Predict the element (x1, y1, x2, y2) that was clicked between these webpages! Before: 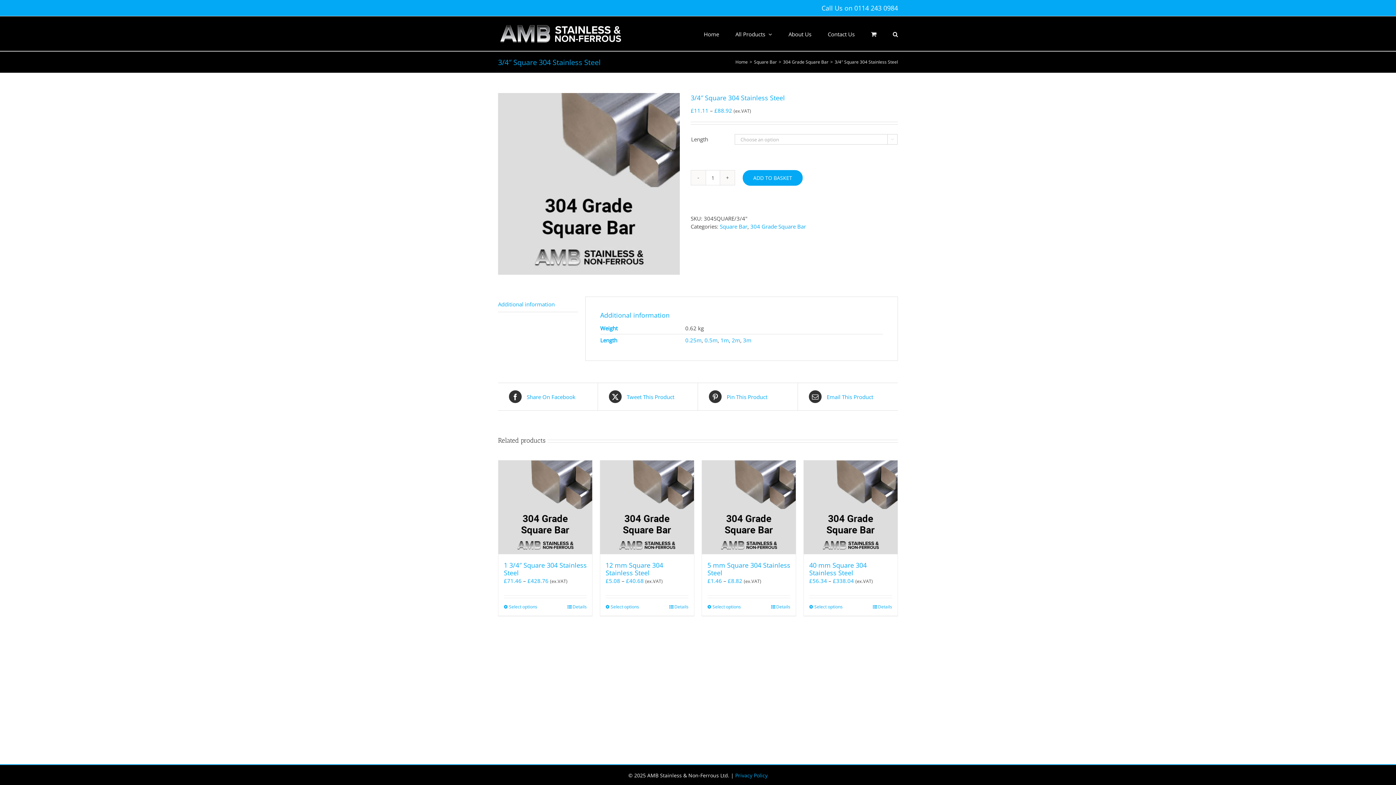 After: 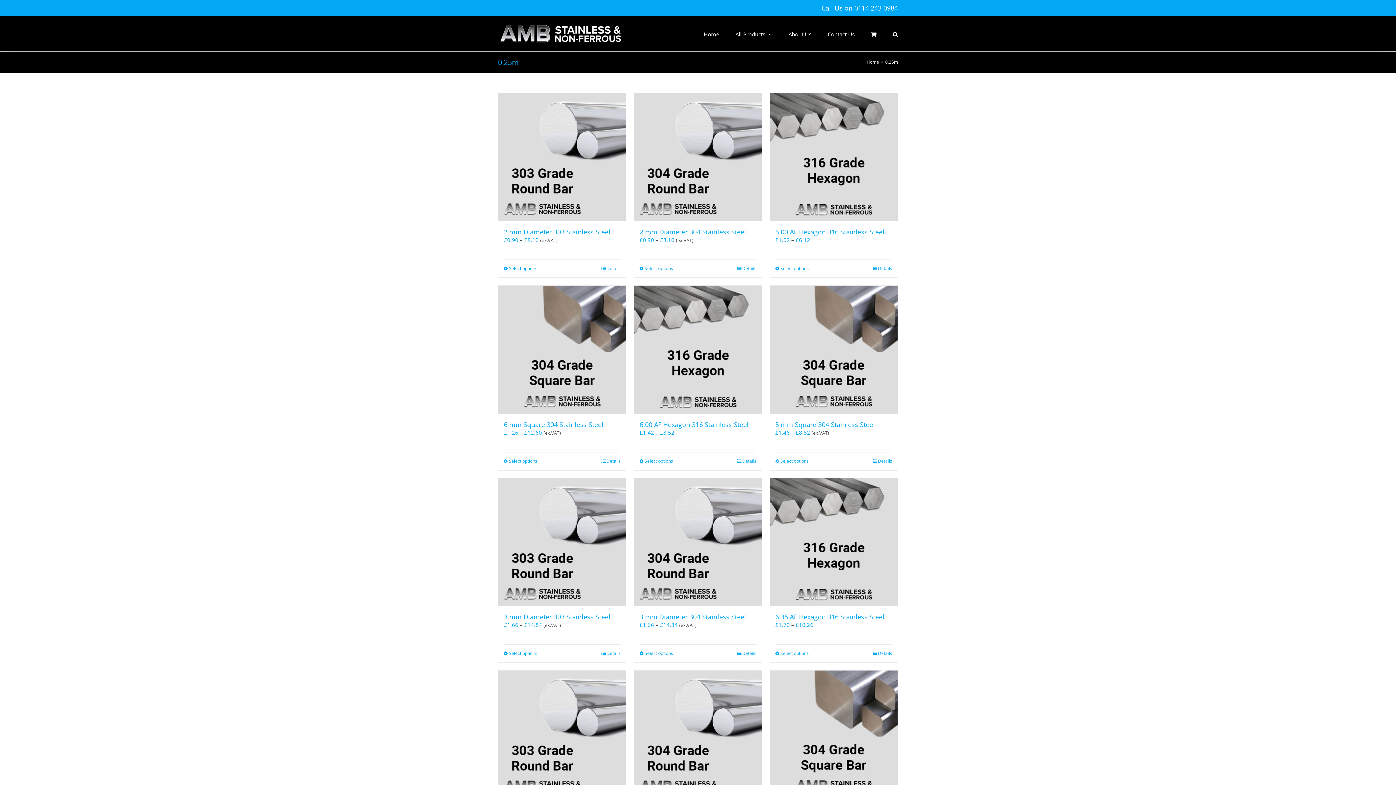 Action: label: 0.25m bbox: (685, 336, 701, 344)